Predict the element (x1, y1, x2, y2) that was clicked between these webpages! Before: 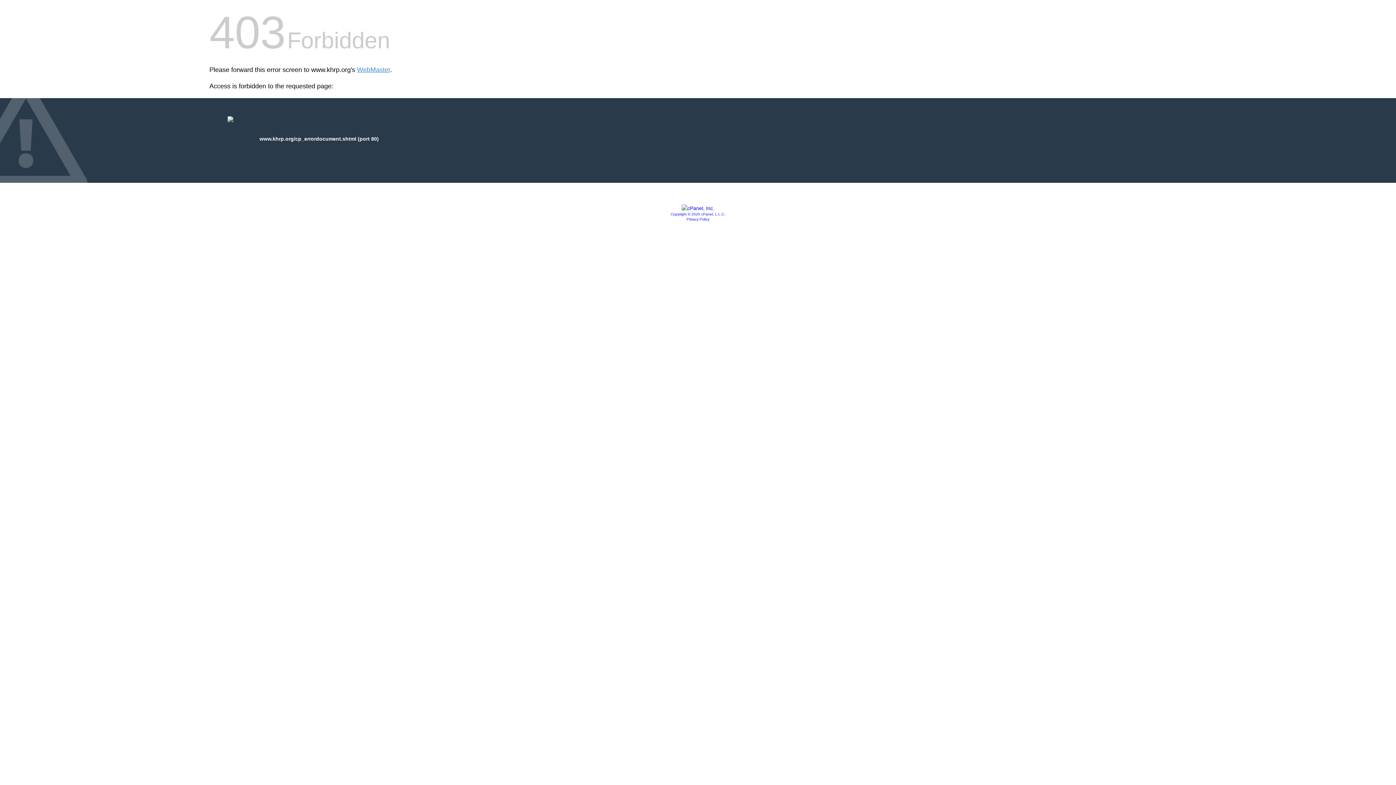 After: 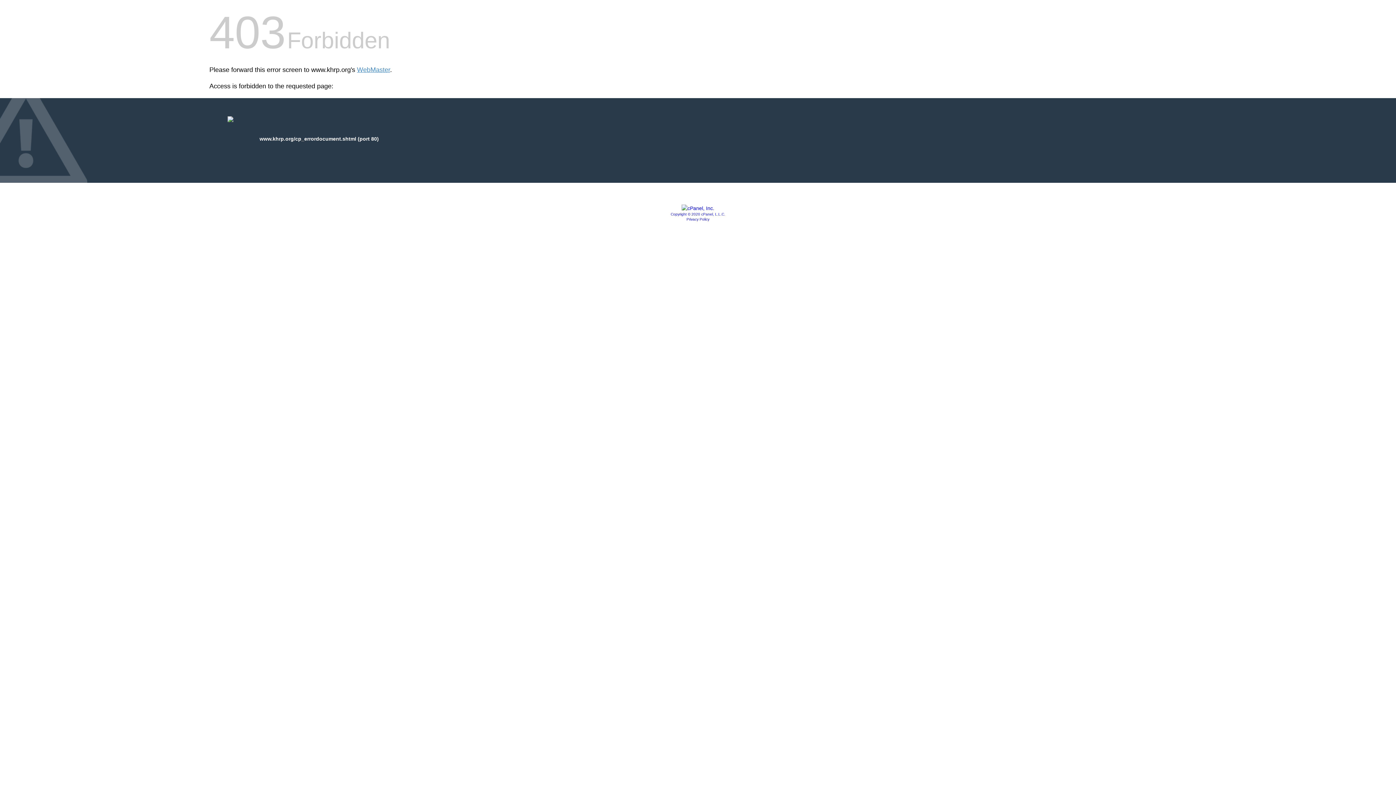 Action: bbox: (681, 205, 714, 211)